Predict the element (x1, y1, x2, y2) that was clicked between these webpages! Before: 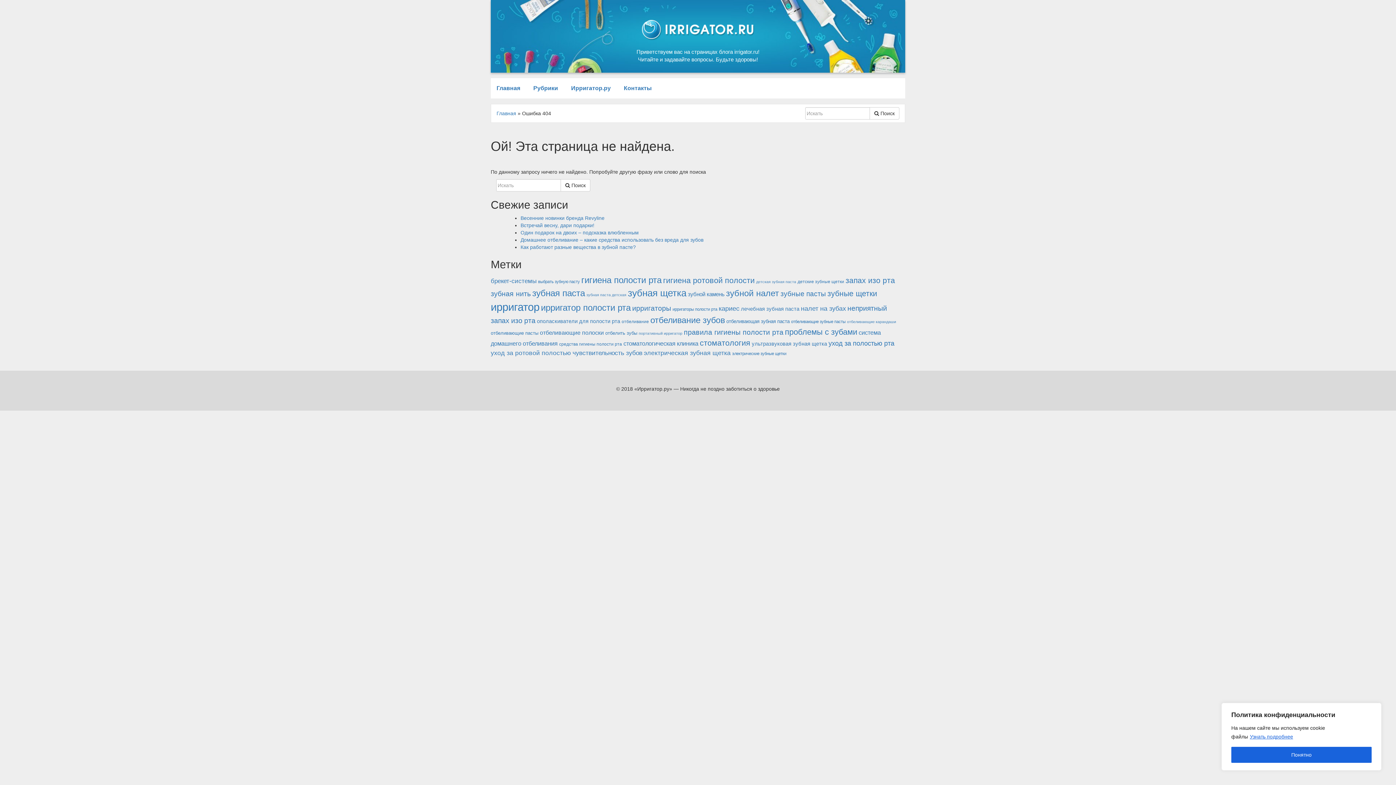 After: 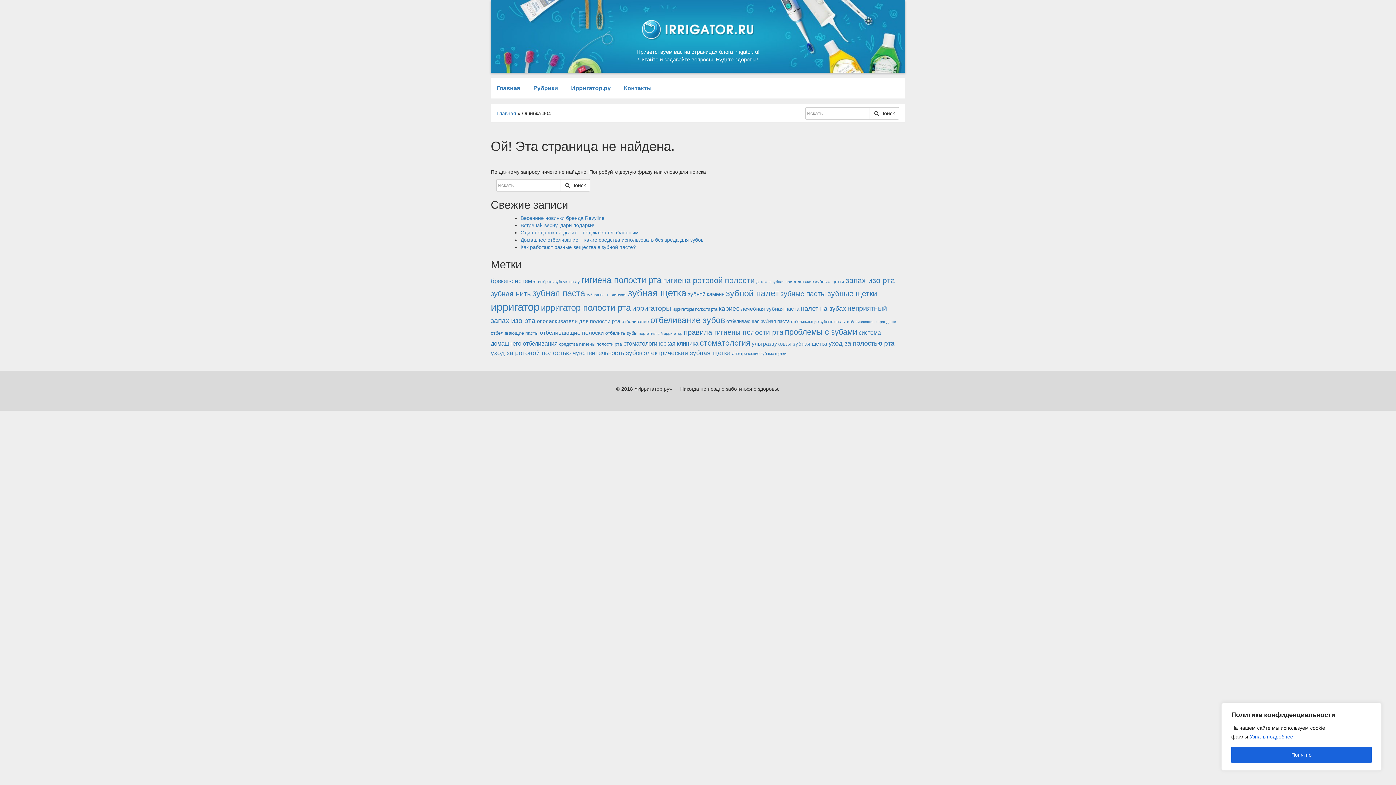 Action: label: детская зубная паста (11 элементов) bbox: (756, 279, 796, 284)